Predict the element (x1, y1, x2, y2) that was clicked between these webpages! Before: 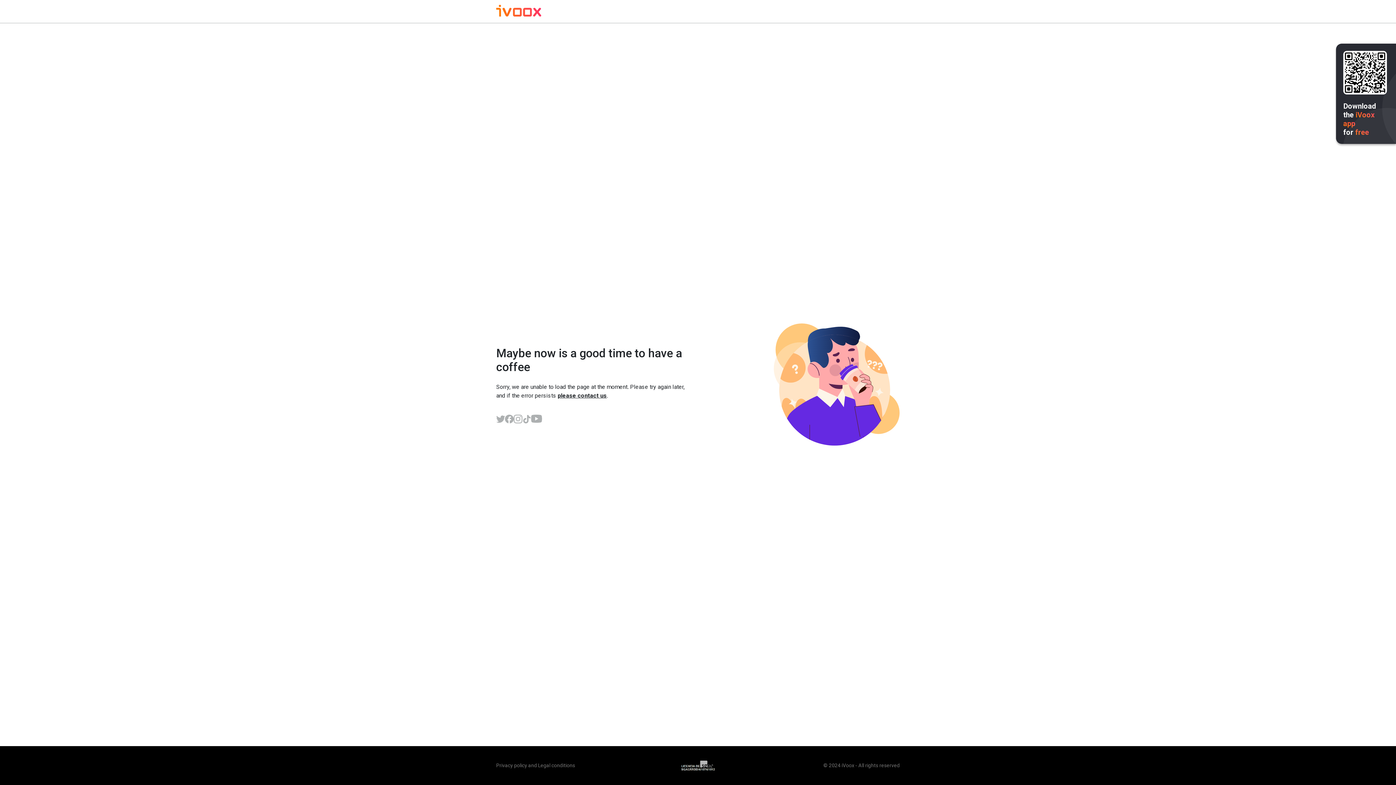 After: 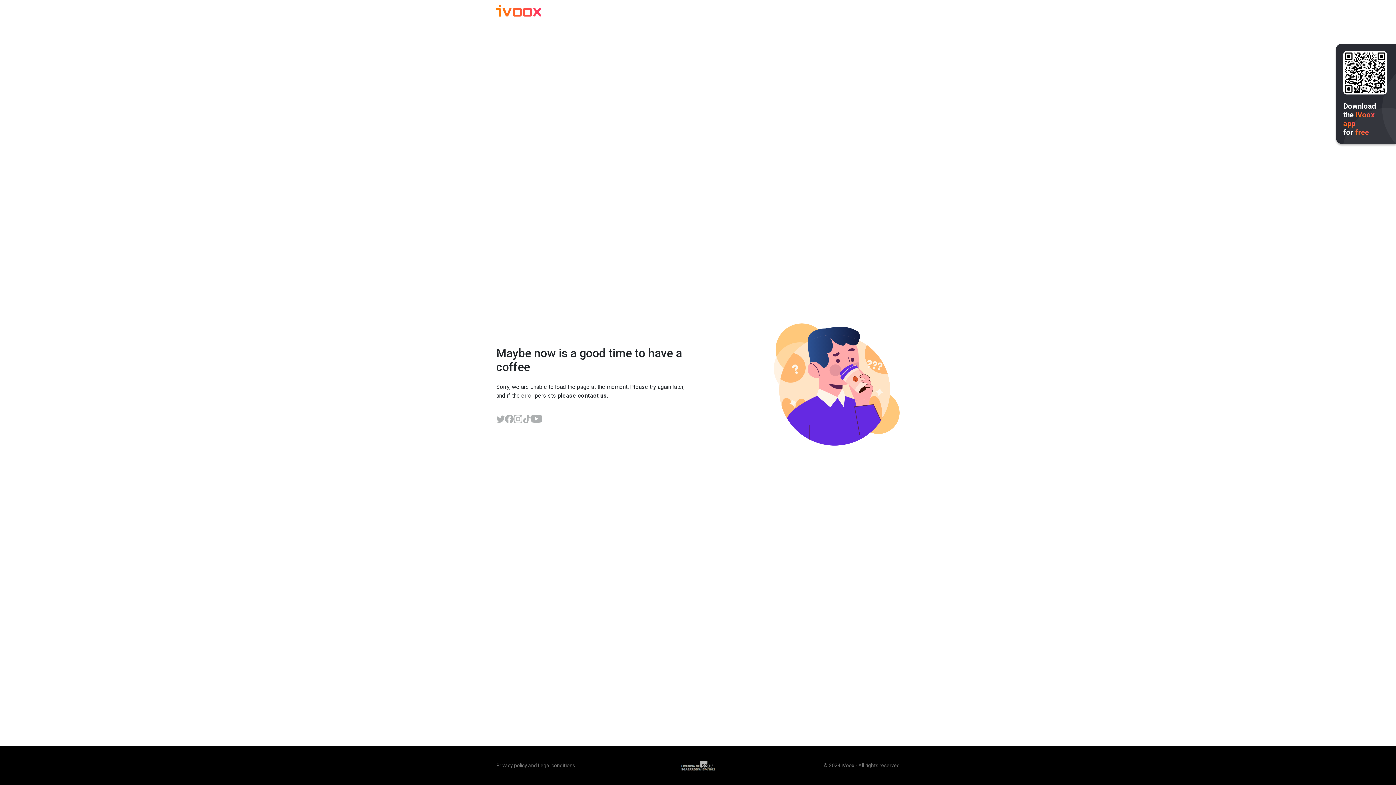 Action: bbox: (496, 414, 505, 423)